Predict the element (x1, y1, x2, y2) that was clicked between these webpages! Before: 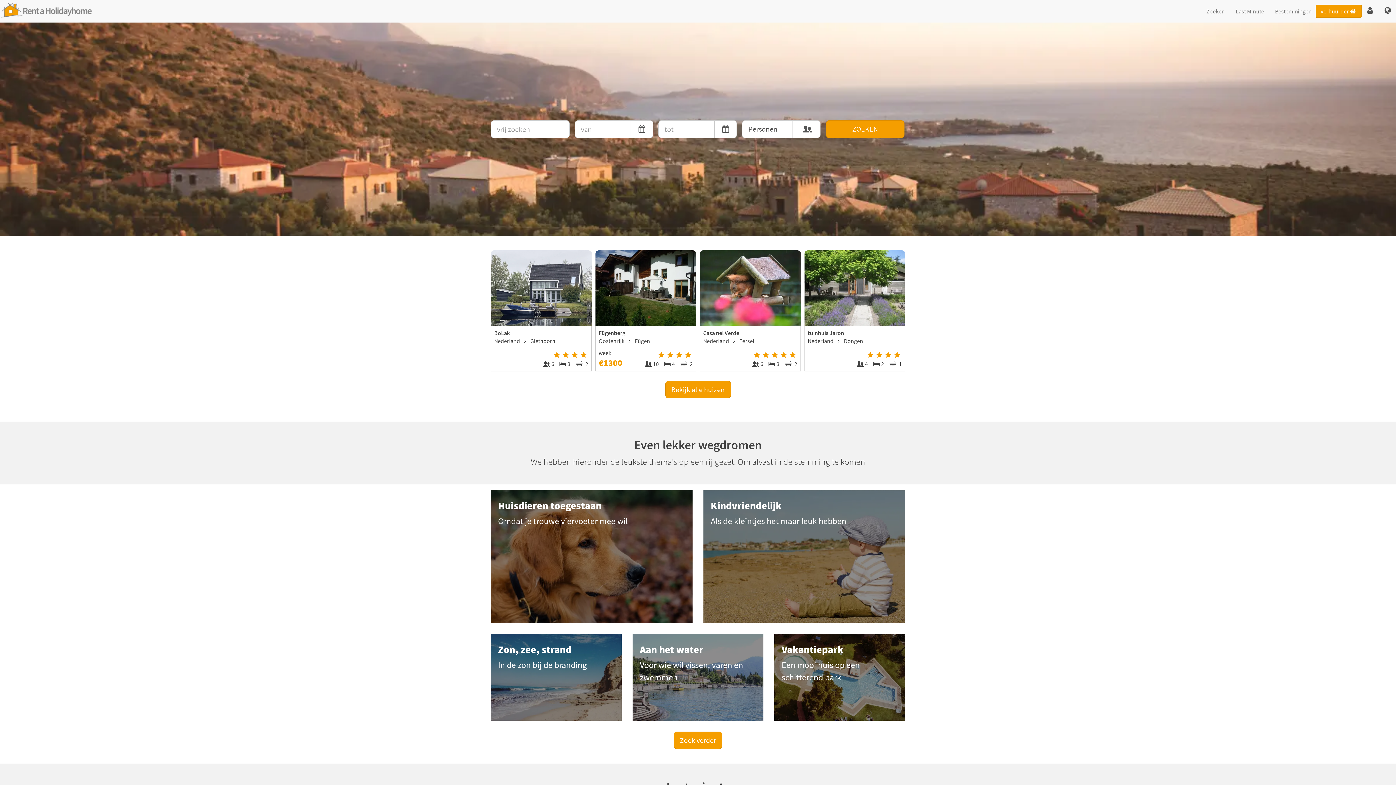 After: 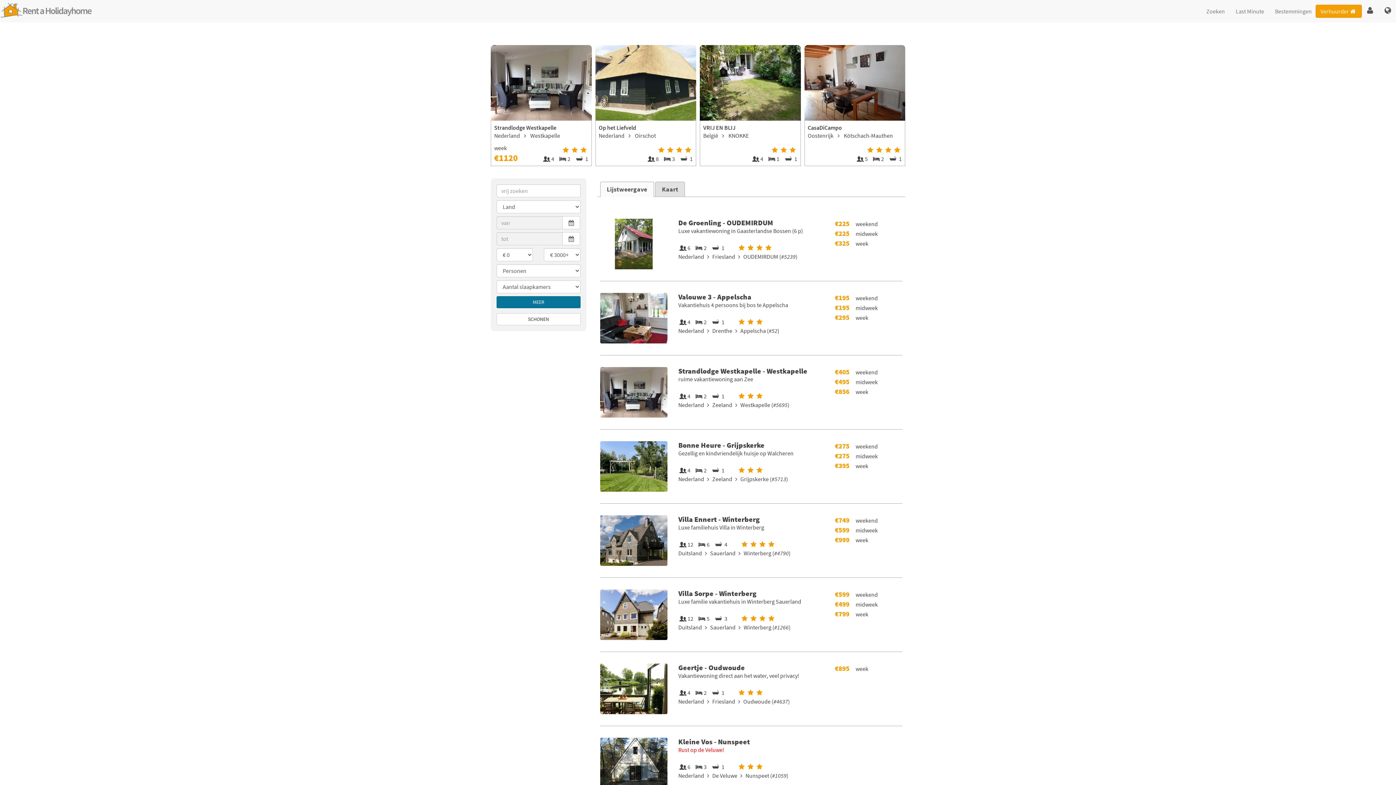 Action: label: Bekijk alle huizen bbox: (665, 380, 731, 398)